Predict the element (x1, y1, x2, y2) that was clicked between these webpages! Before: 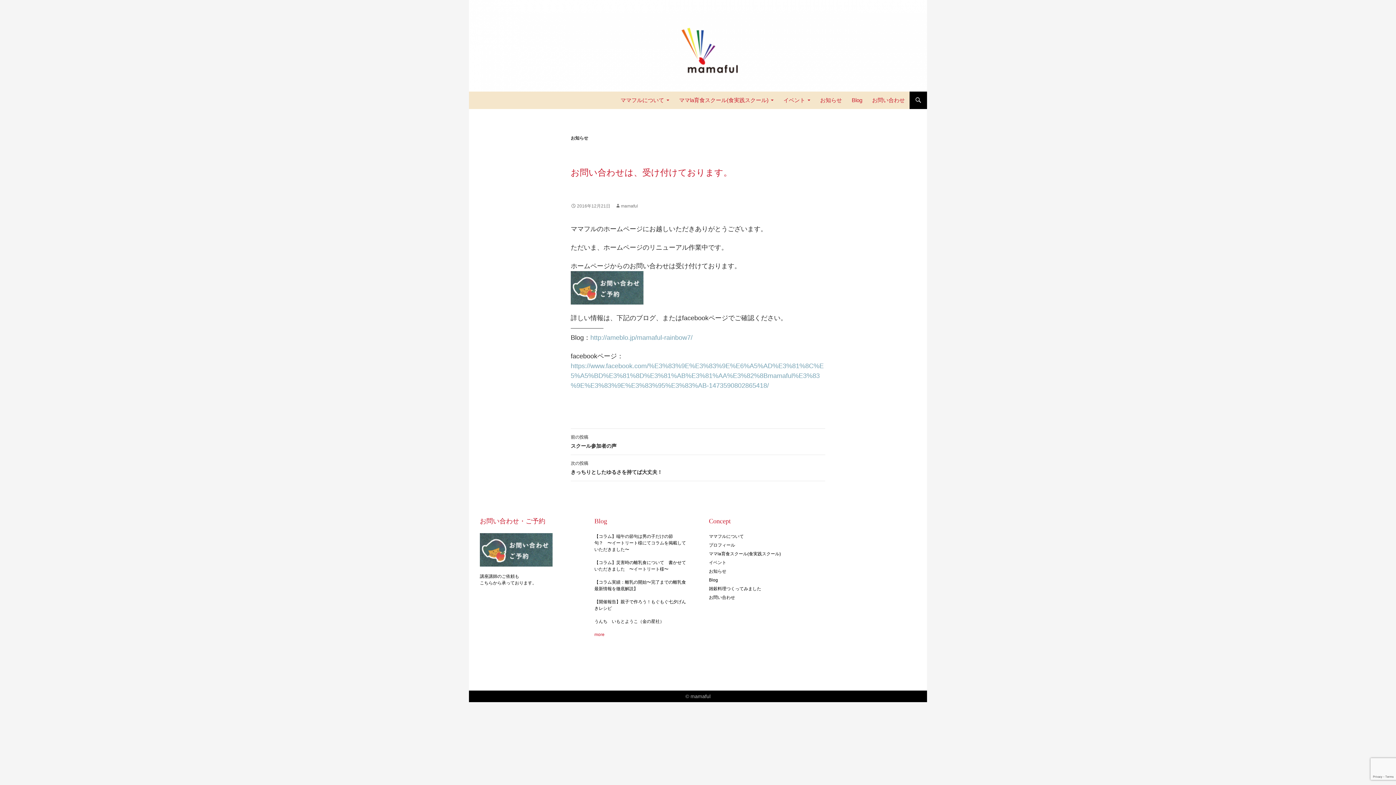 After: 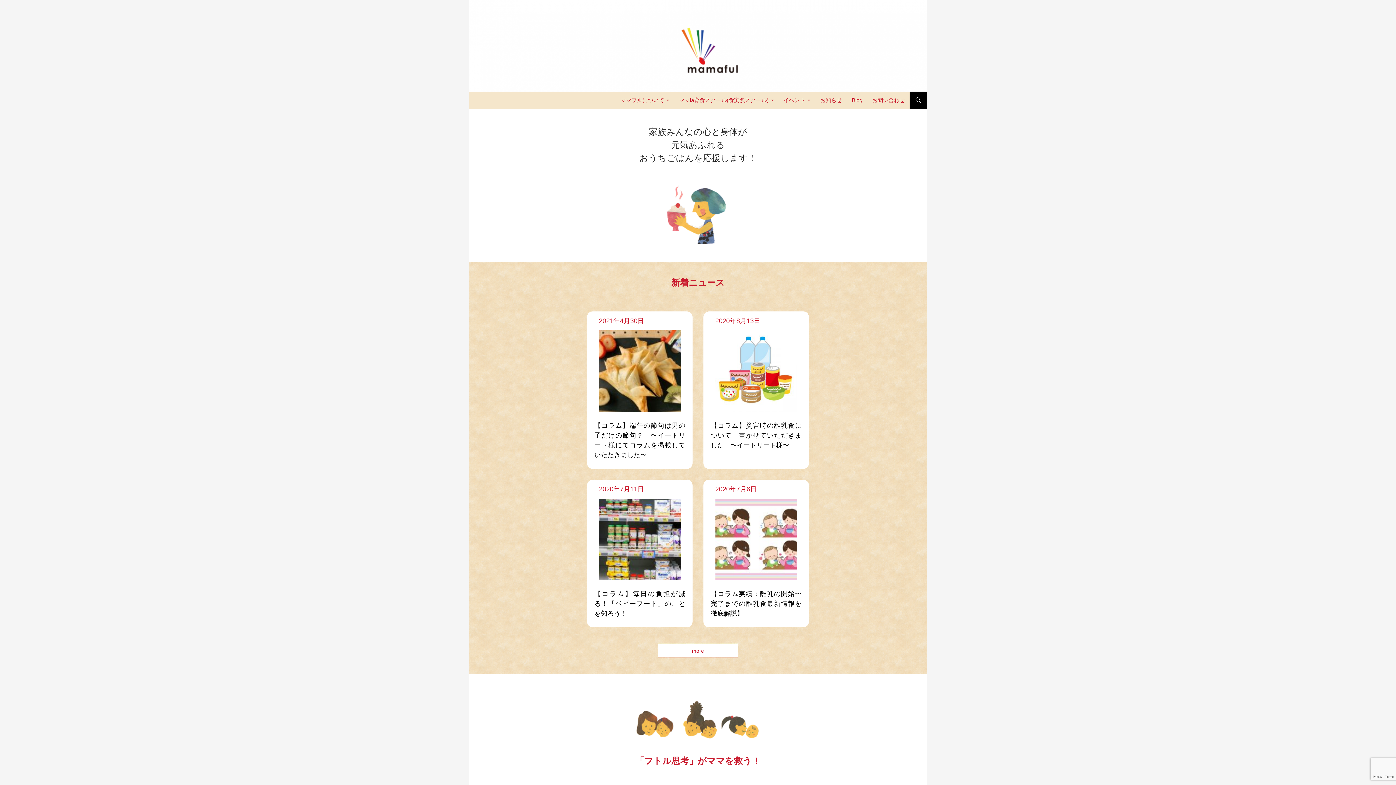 Action: bbox: (469, 41, 927, 49)